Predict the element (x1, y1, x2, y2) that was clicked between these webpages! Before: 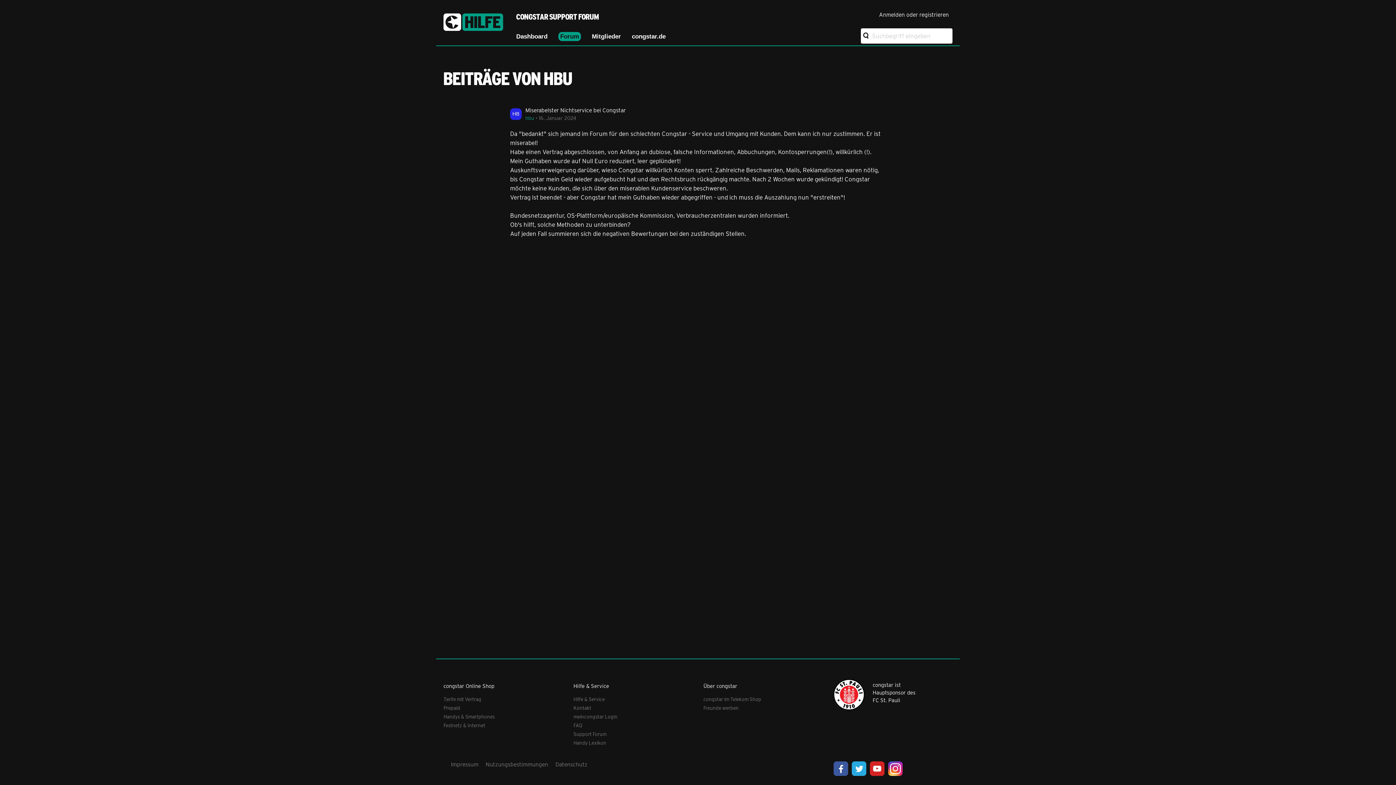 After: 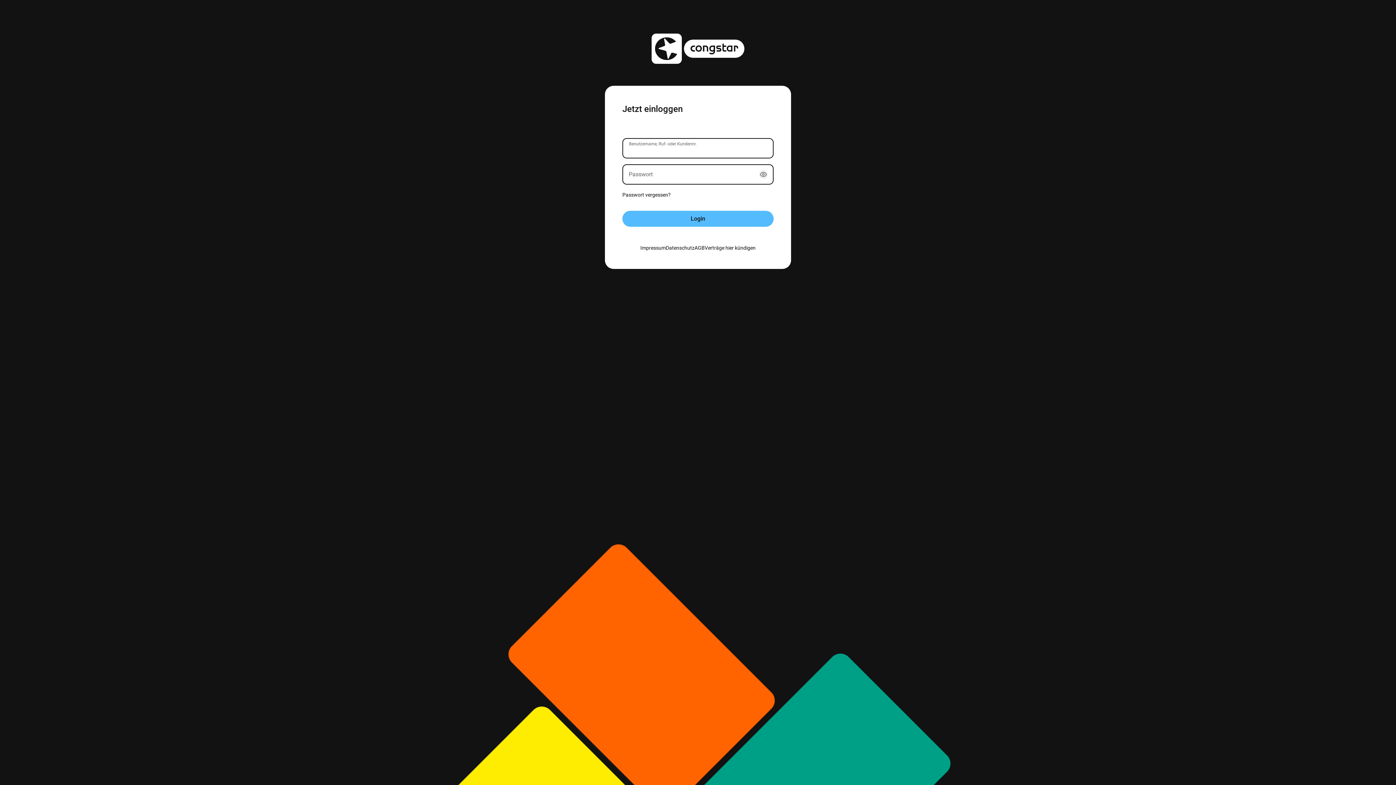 Action: label: meincongstar Login bbox: (573, 714, 617, 720)